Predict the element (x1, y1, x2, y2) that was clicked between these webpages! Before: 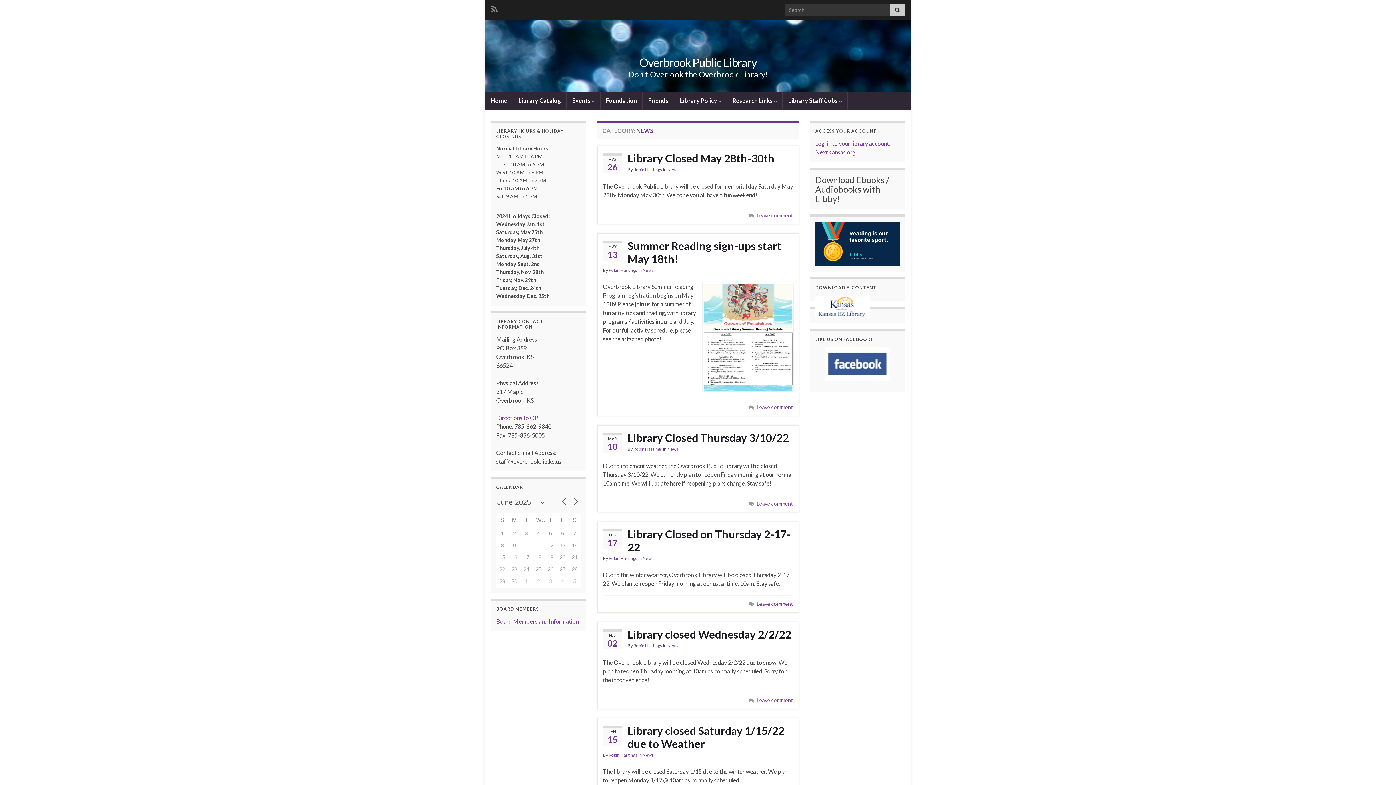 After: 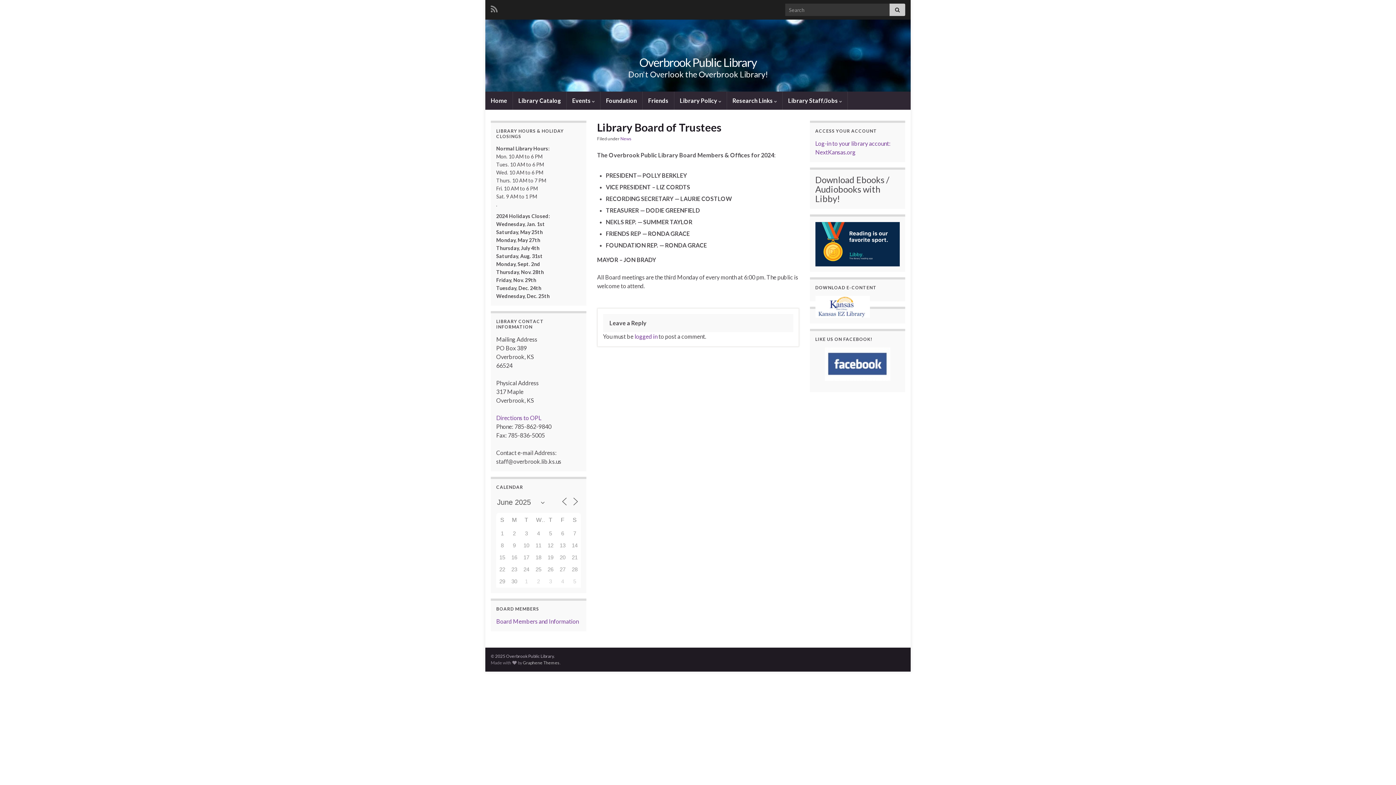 Action: label: Board Members and Information bbox: (496, 618, 578, 625)